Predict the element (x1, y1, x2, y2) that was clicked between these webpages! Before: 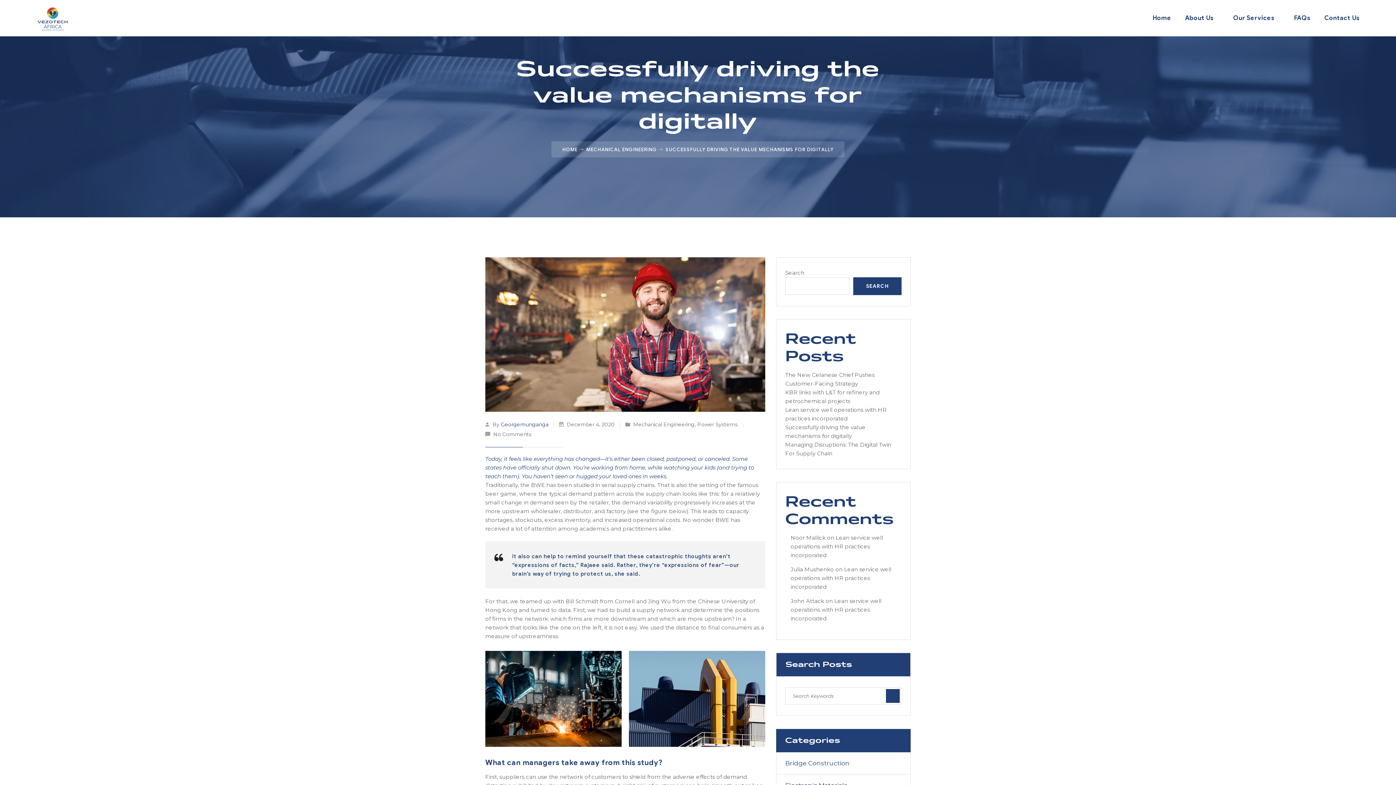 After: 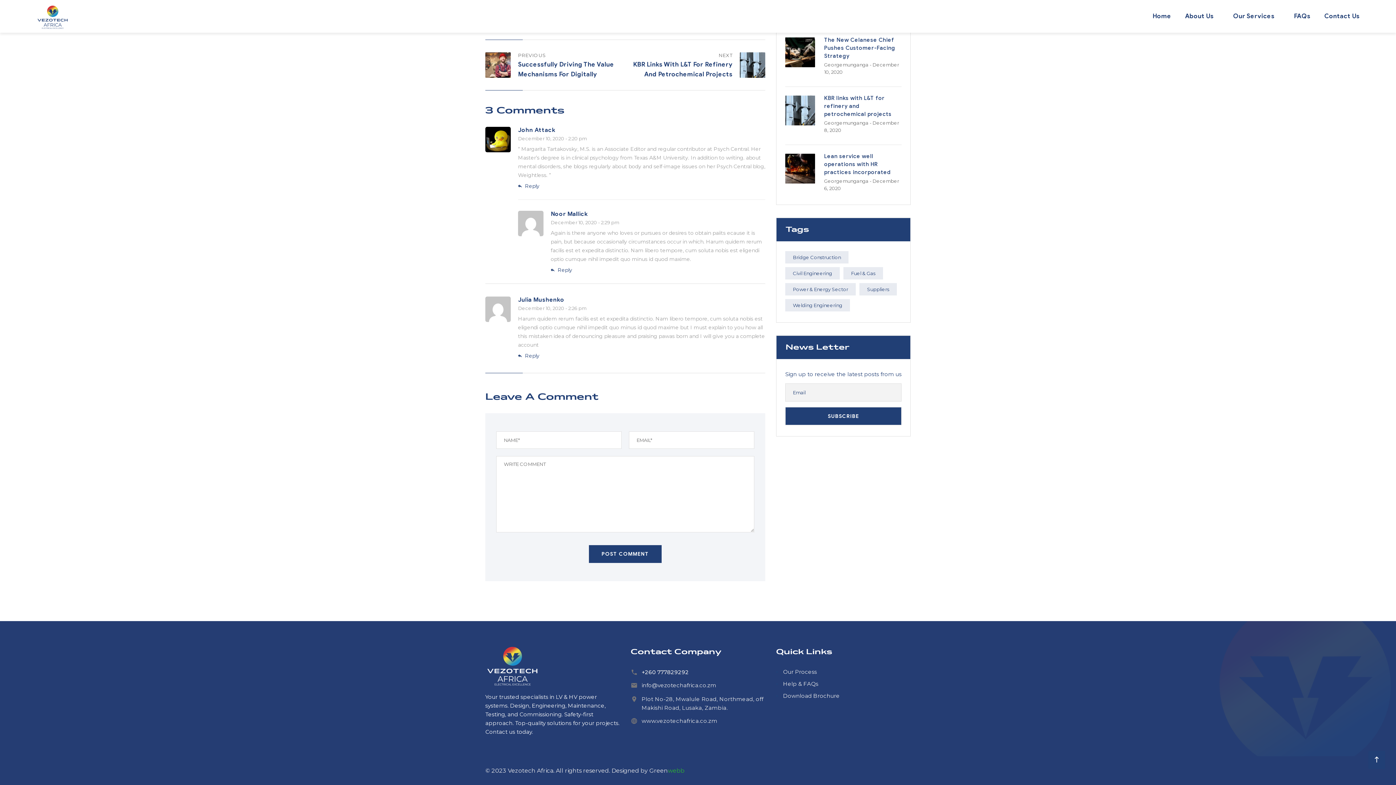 Action: label: Lean service well operations with HR practices incorporated bbox: (790, 566, 891, 590)